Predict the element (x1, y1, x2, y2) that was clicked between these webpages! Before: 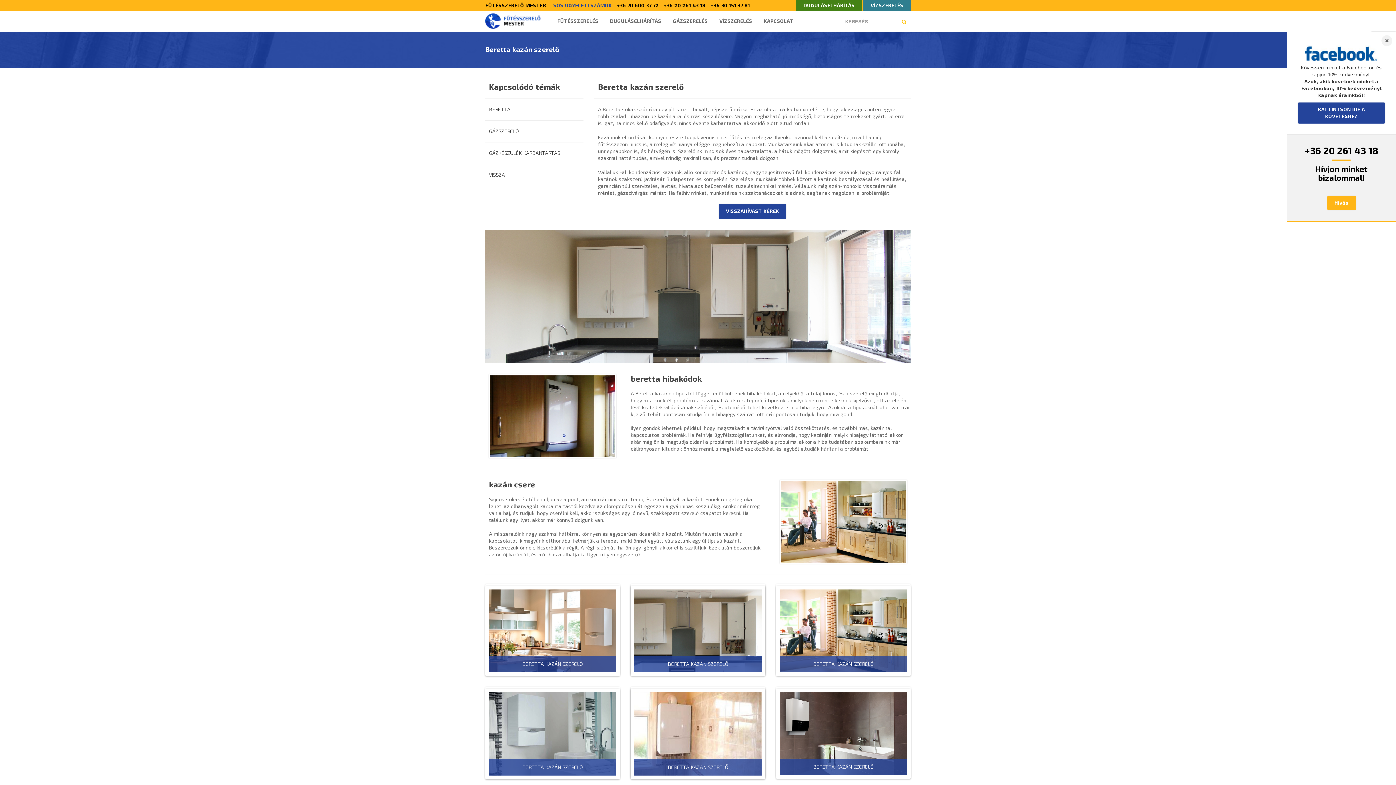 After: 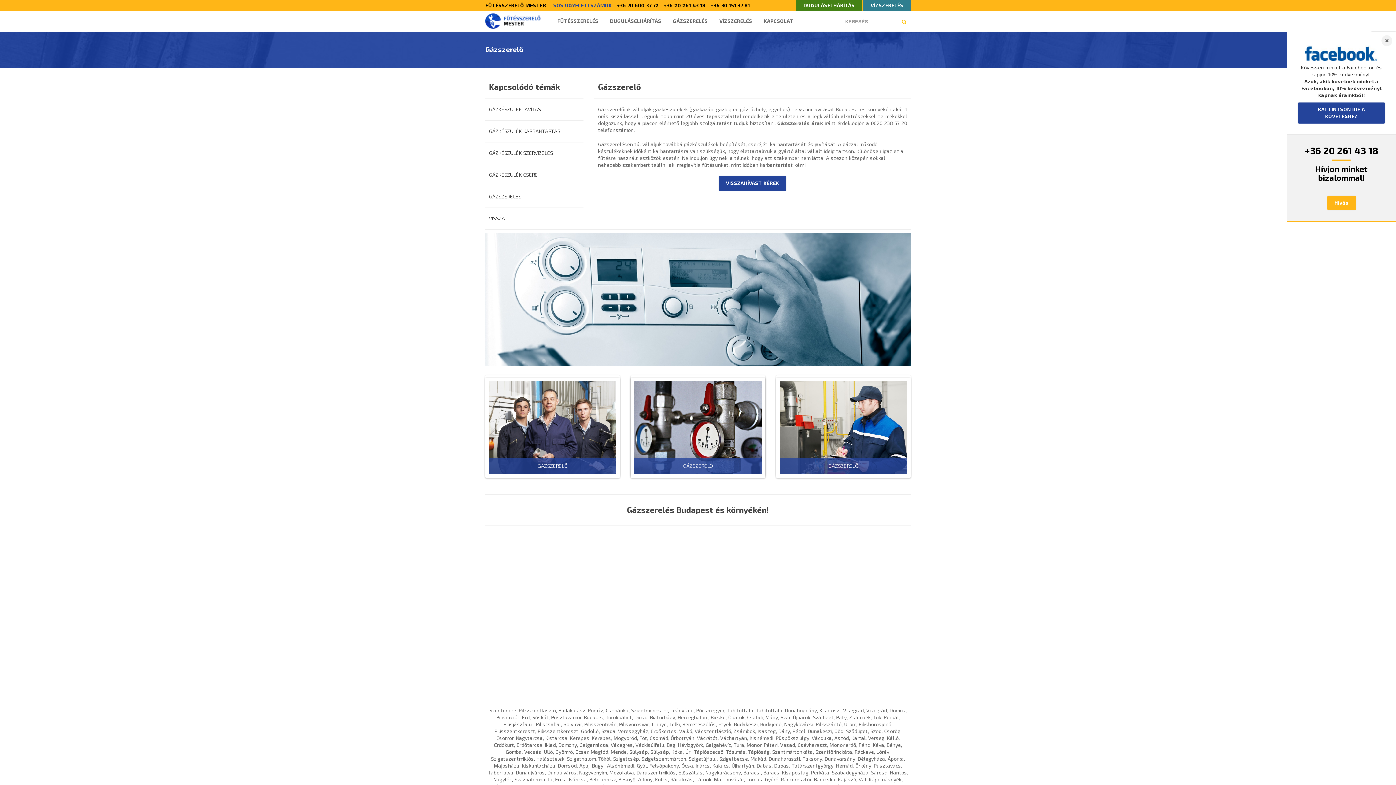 Action: label: GÁZSZERELŐ bbox: (489, 128, 518, 133)